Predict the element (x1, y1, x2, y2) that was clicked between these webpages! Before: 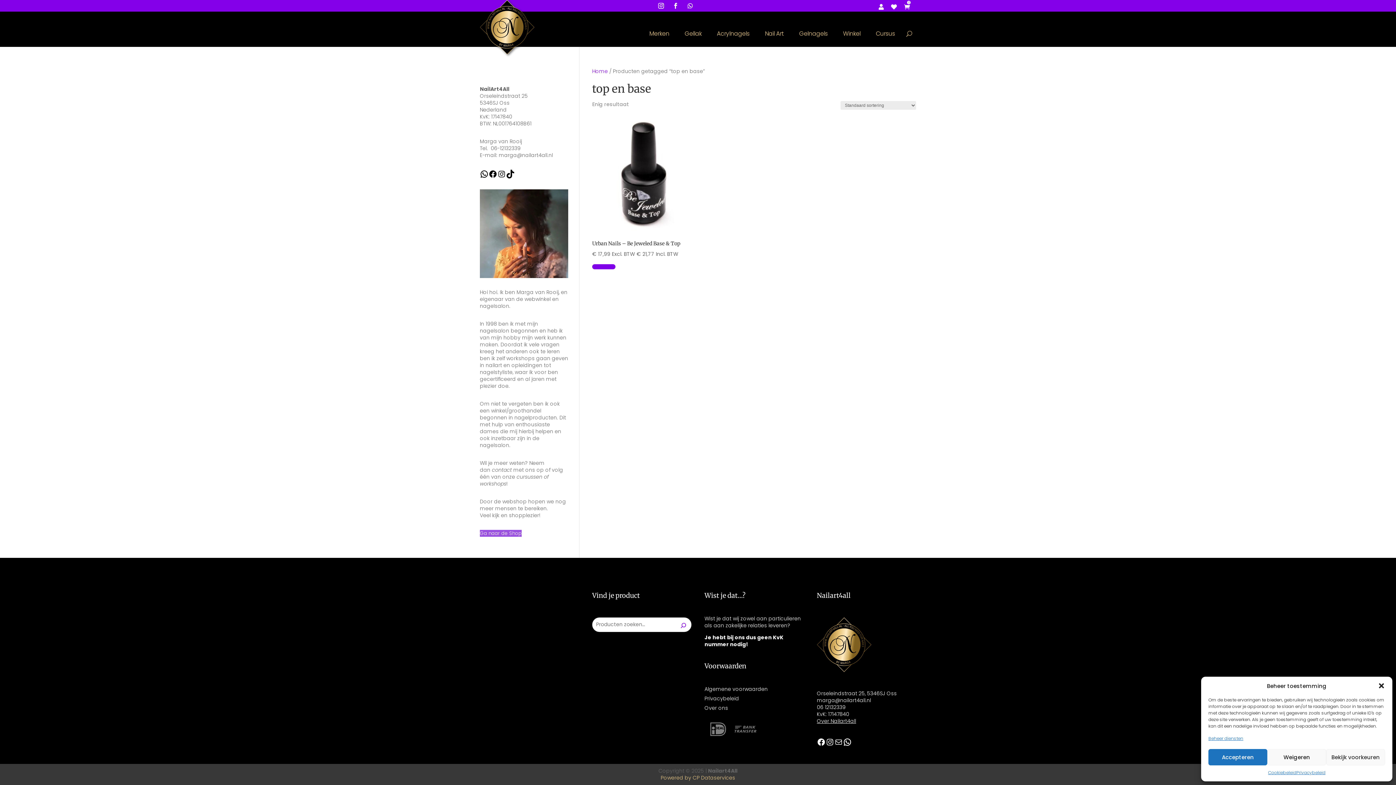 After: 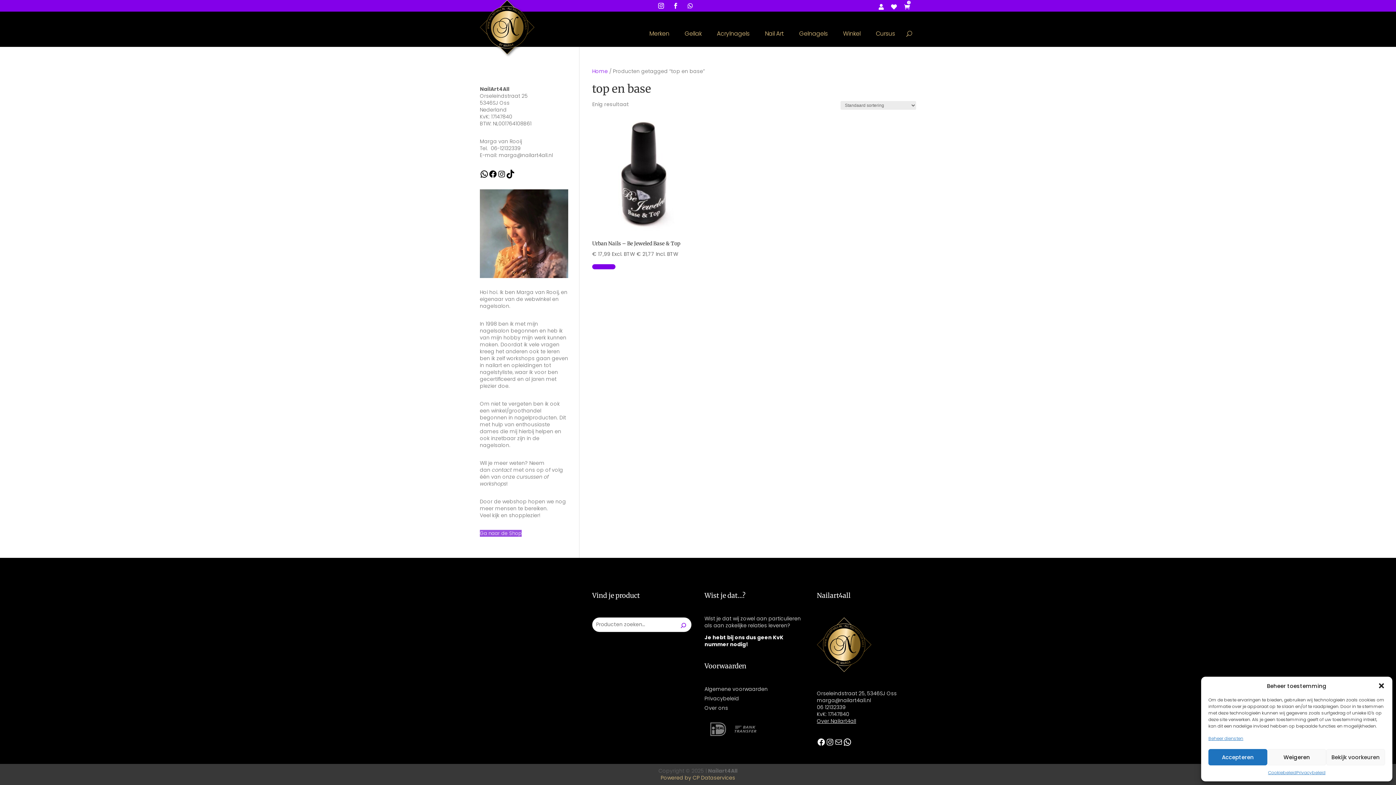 Action: bbox: (670, 0, 681, 11)